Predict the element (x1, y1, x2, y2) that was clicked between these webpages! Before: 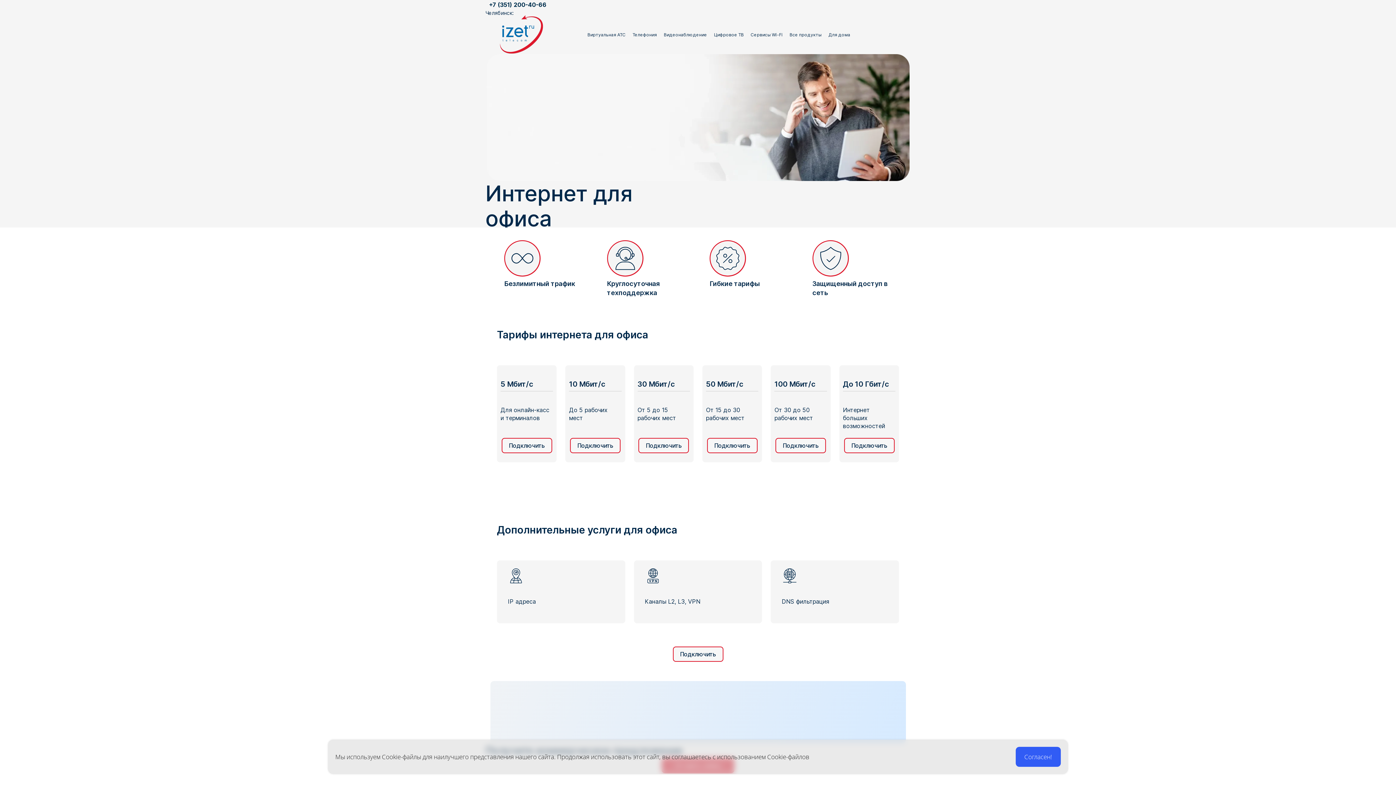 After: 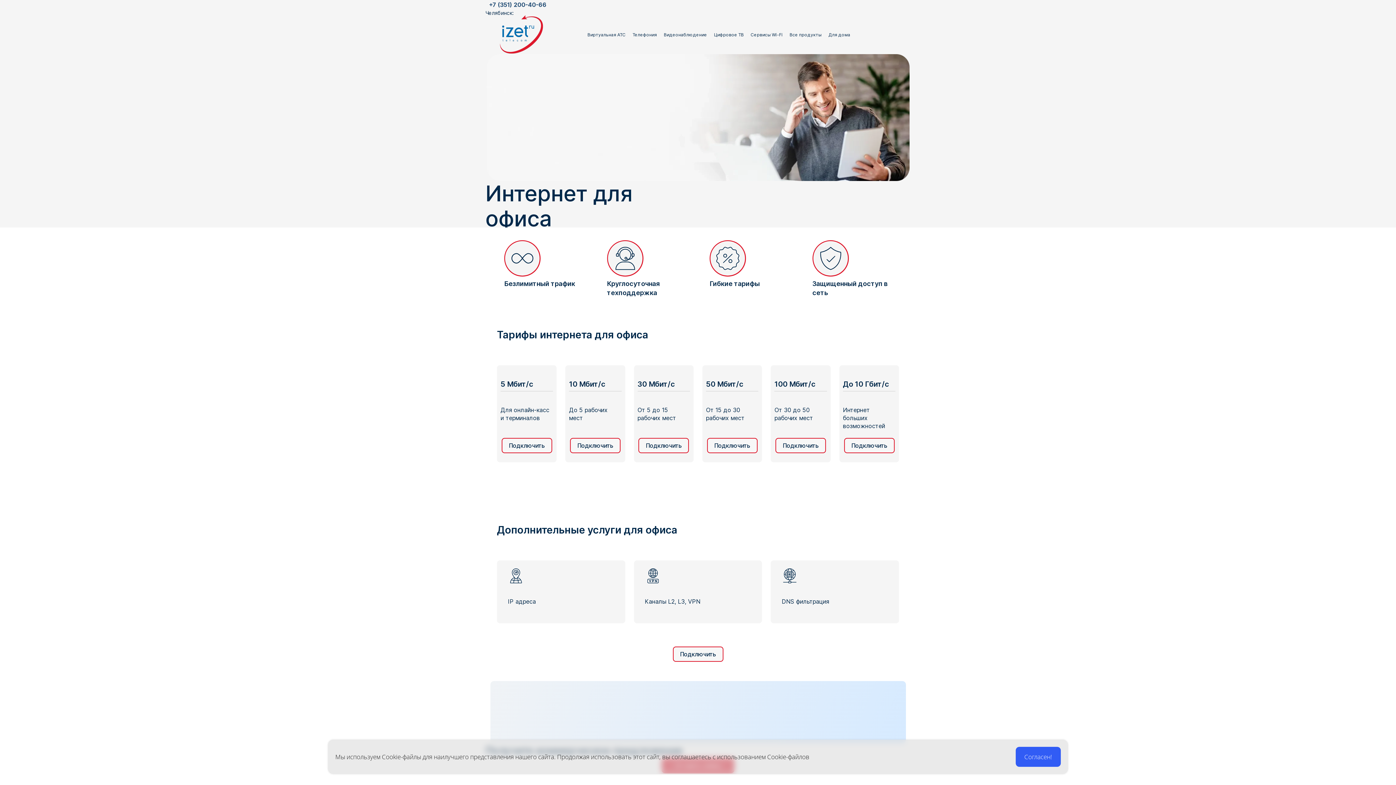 Action: bbox: (485, 0, 550, 9) label: +7 (351) 200-40-66